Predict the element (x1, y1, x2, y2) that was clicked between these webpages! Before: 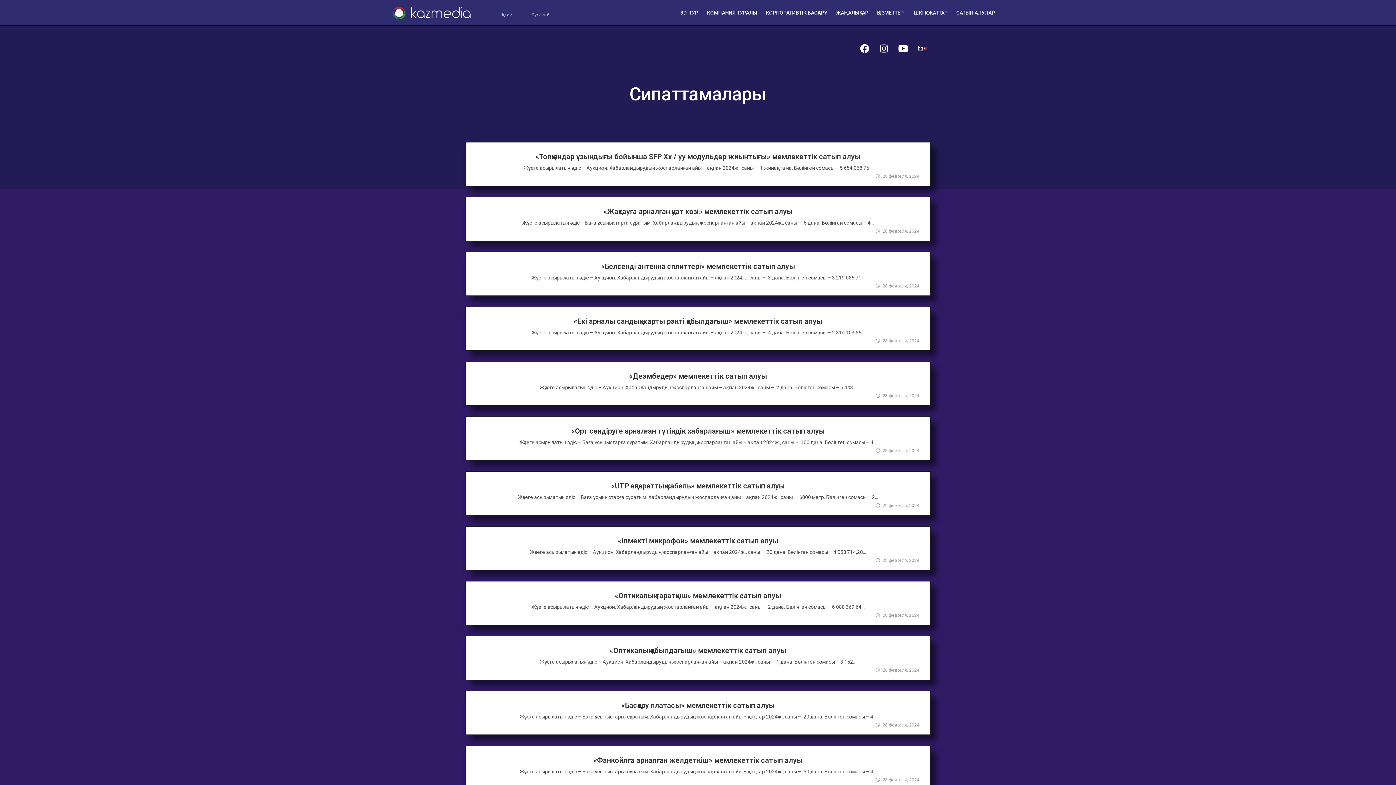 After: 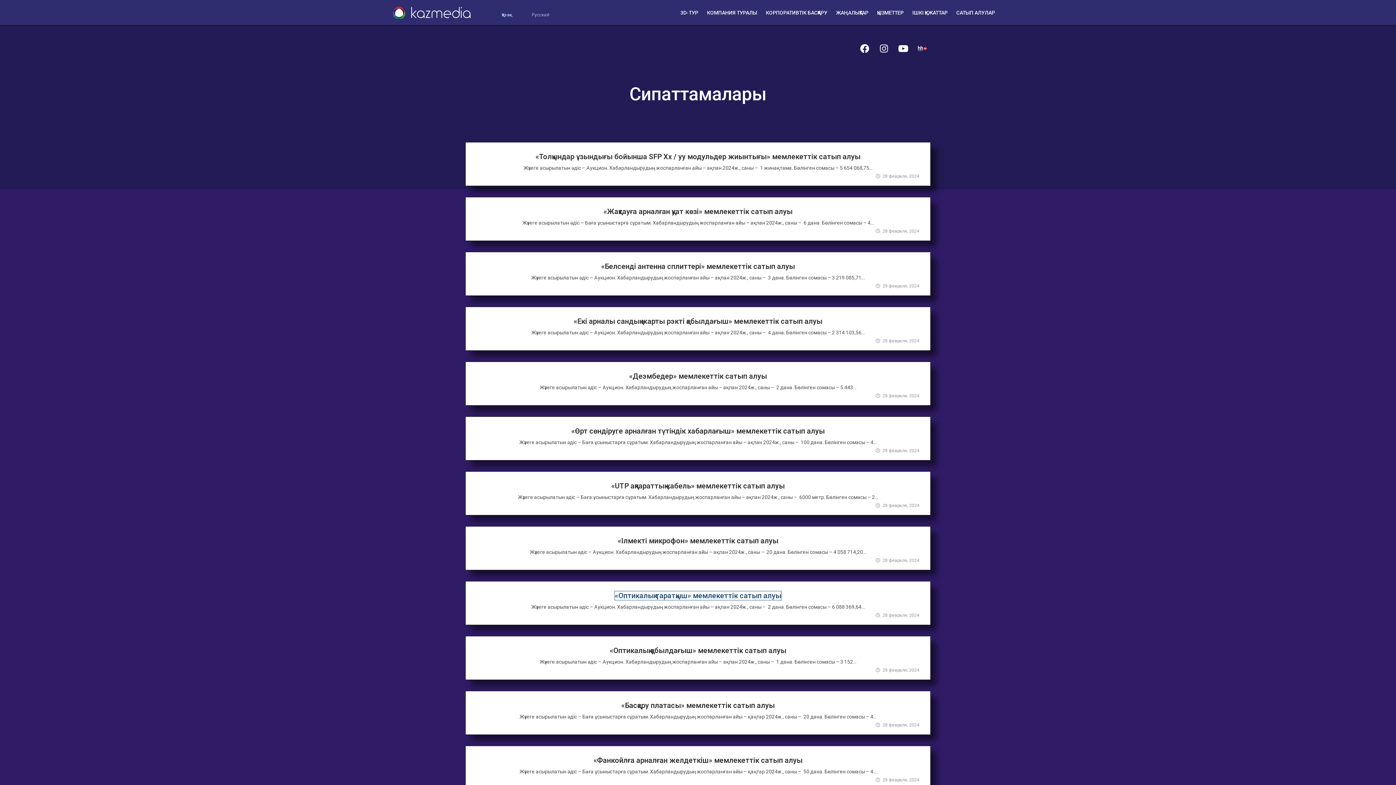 Action: bbox: (614, 591, 781, 600) label: «Оптикалық таратқыш» мемлекеттік сатып алуы